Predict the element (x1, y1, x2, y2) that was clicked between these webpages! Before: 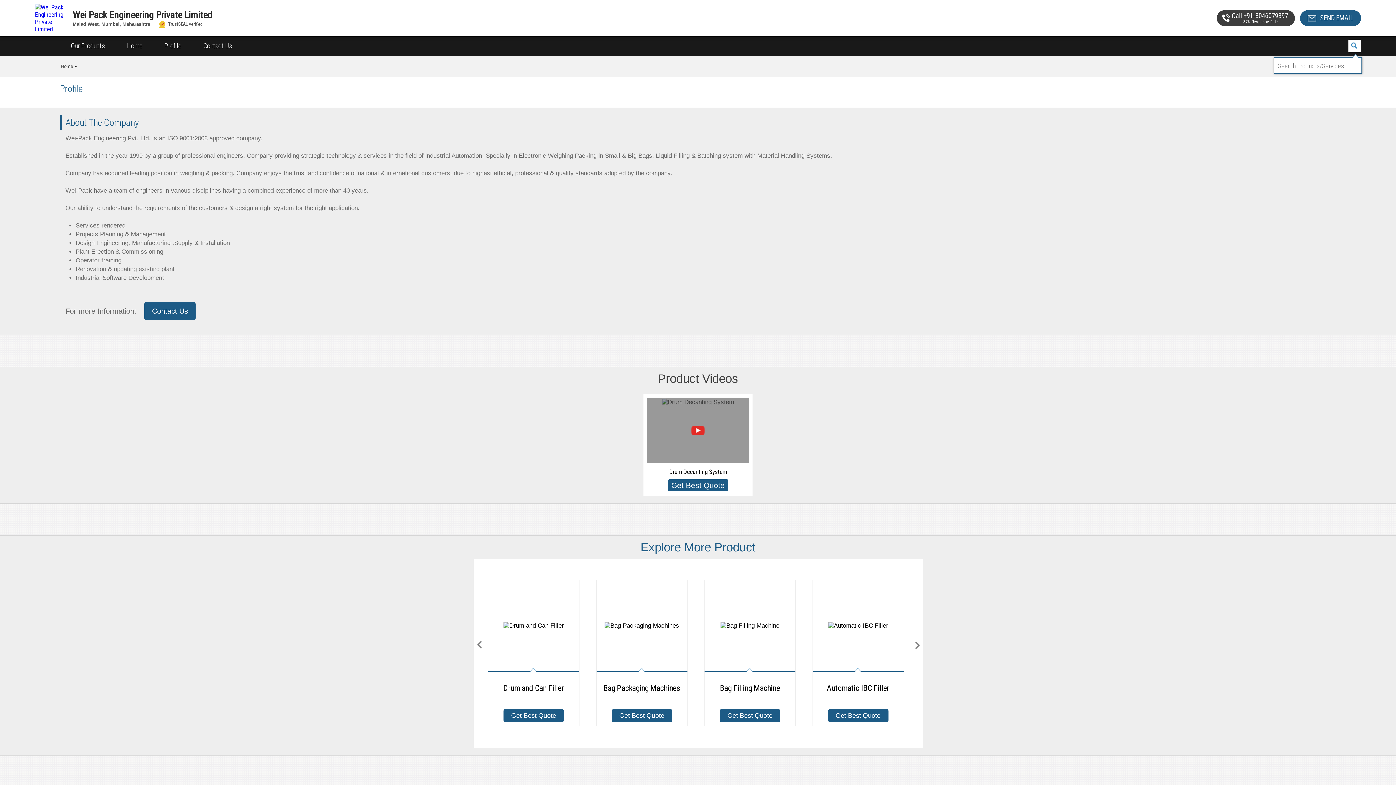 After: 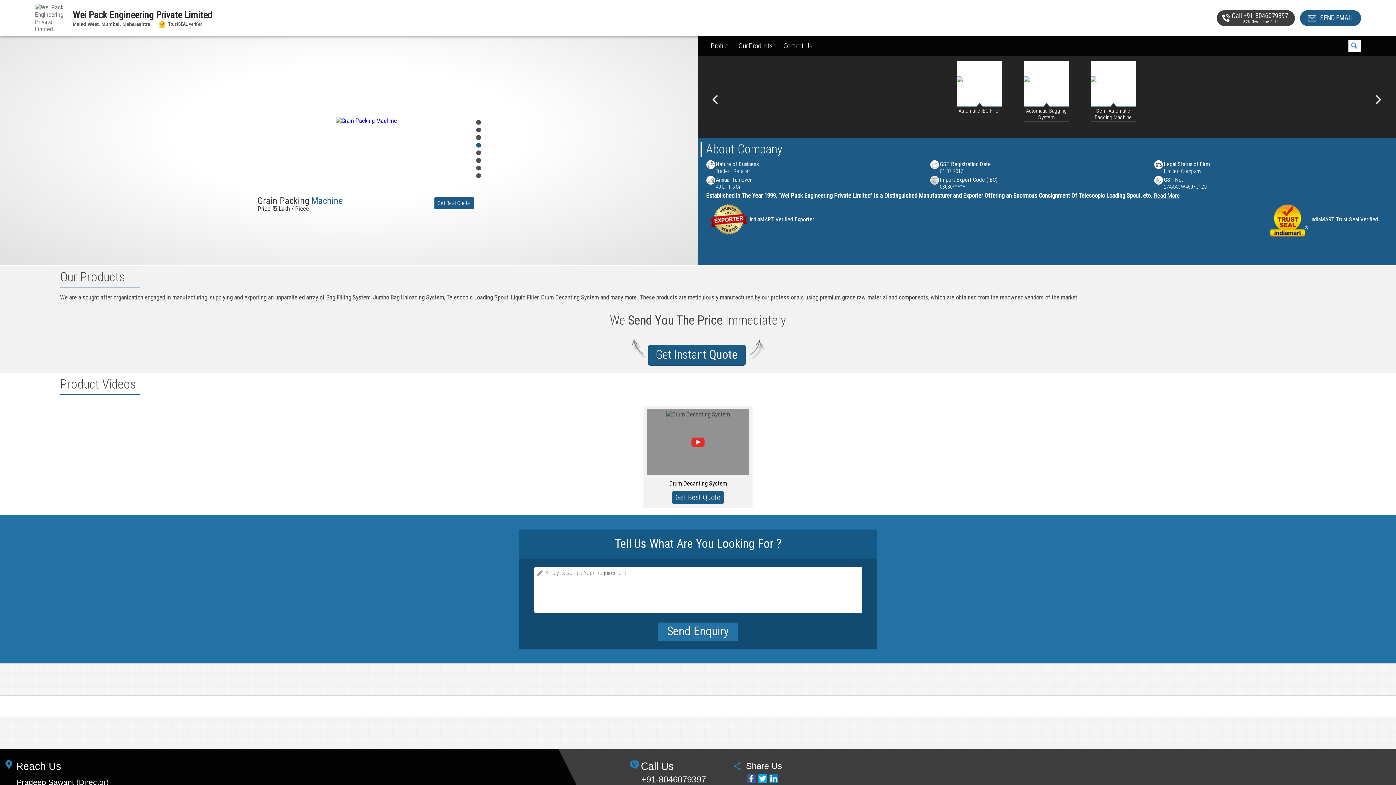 Action: bbox: (60, 63, 73, 69) label: Home